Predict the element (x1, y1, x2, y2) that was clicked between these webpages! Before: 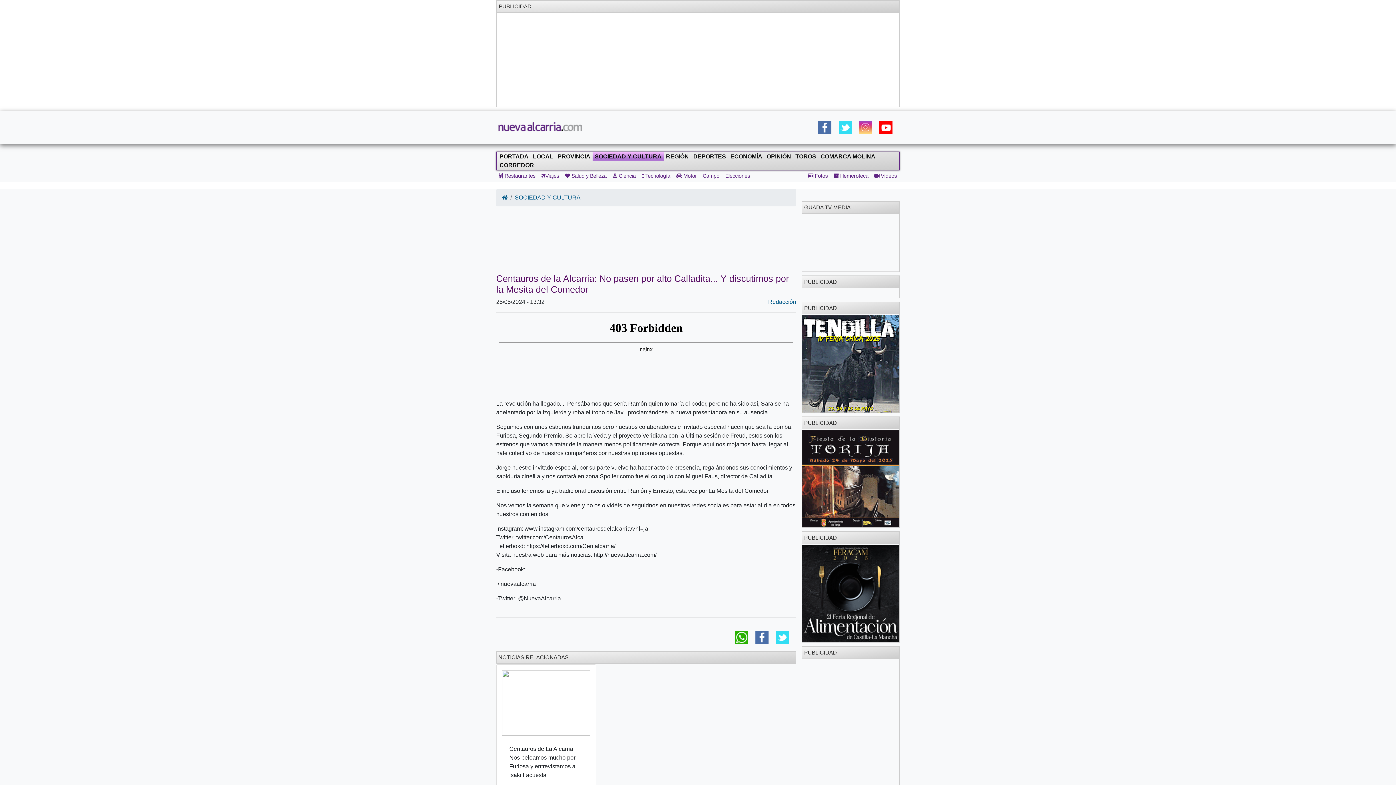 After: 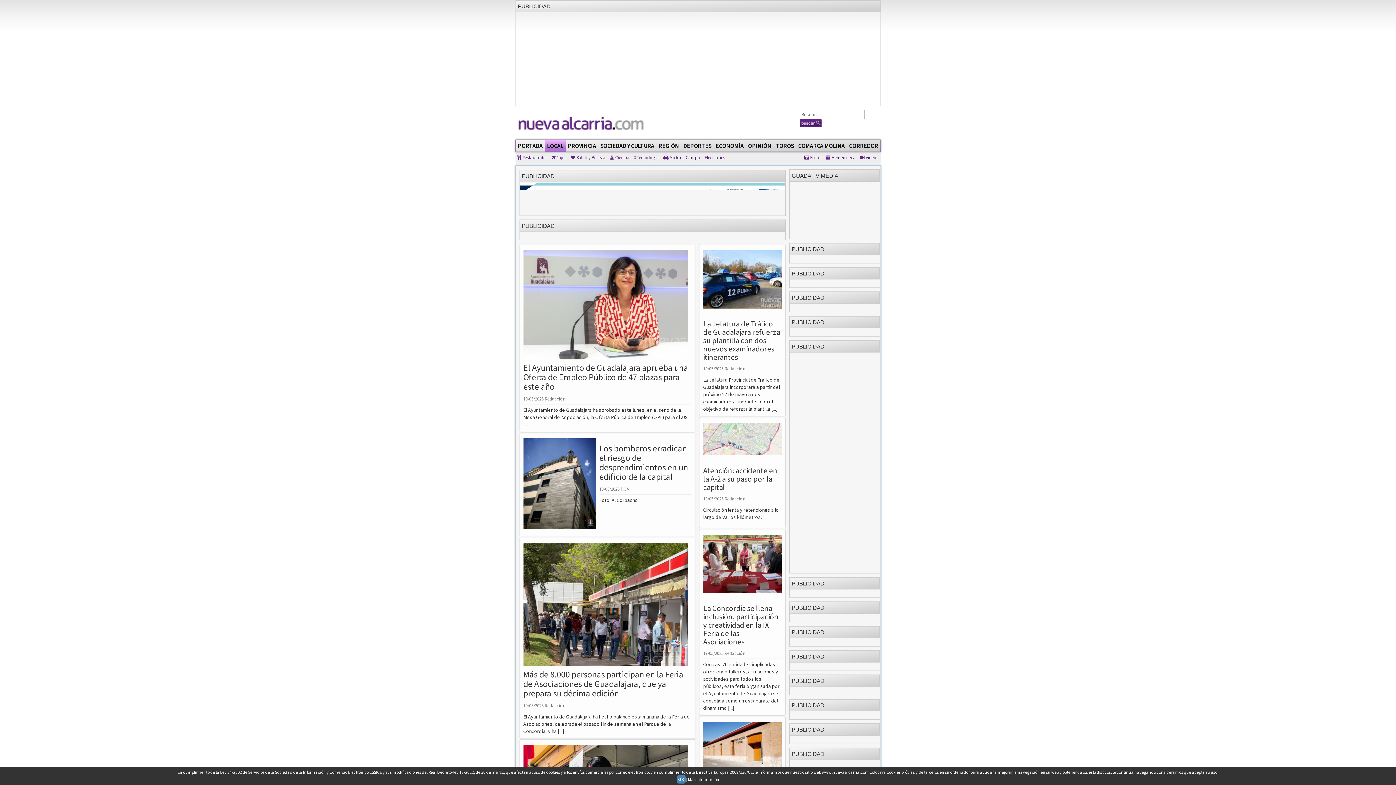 Action: bbox: (530, 151, 555, 161) label: LOCAL